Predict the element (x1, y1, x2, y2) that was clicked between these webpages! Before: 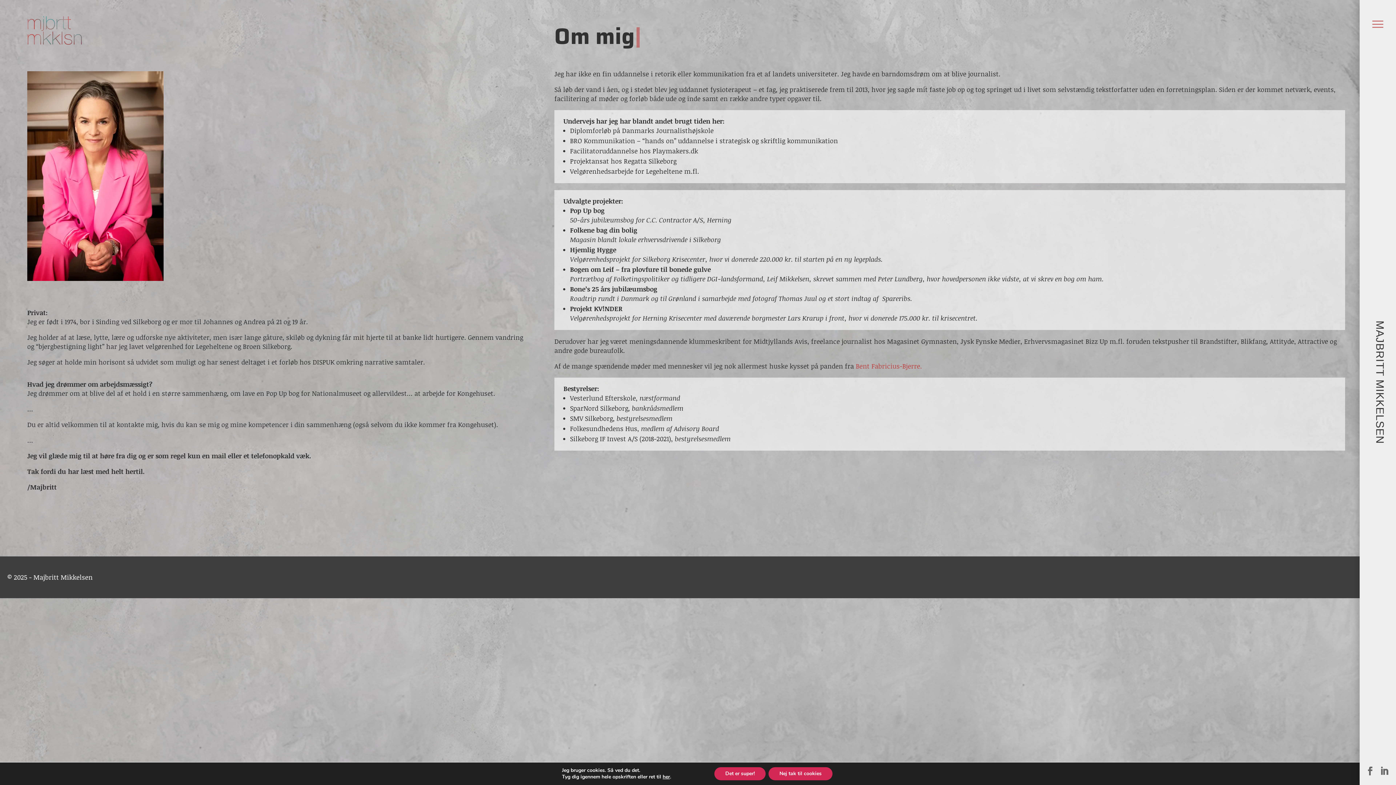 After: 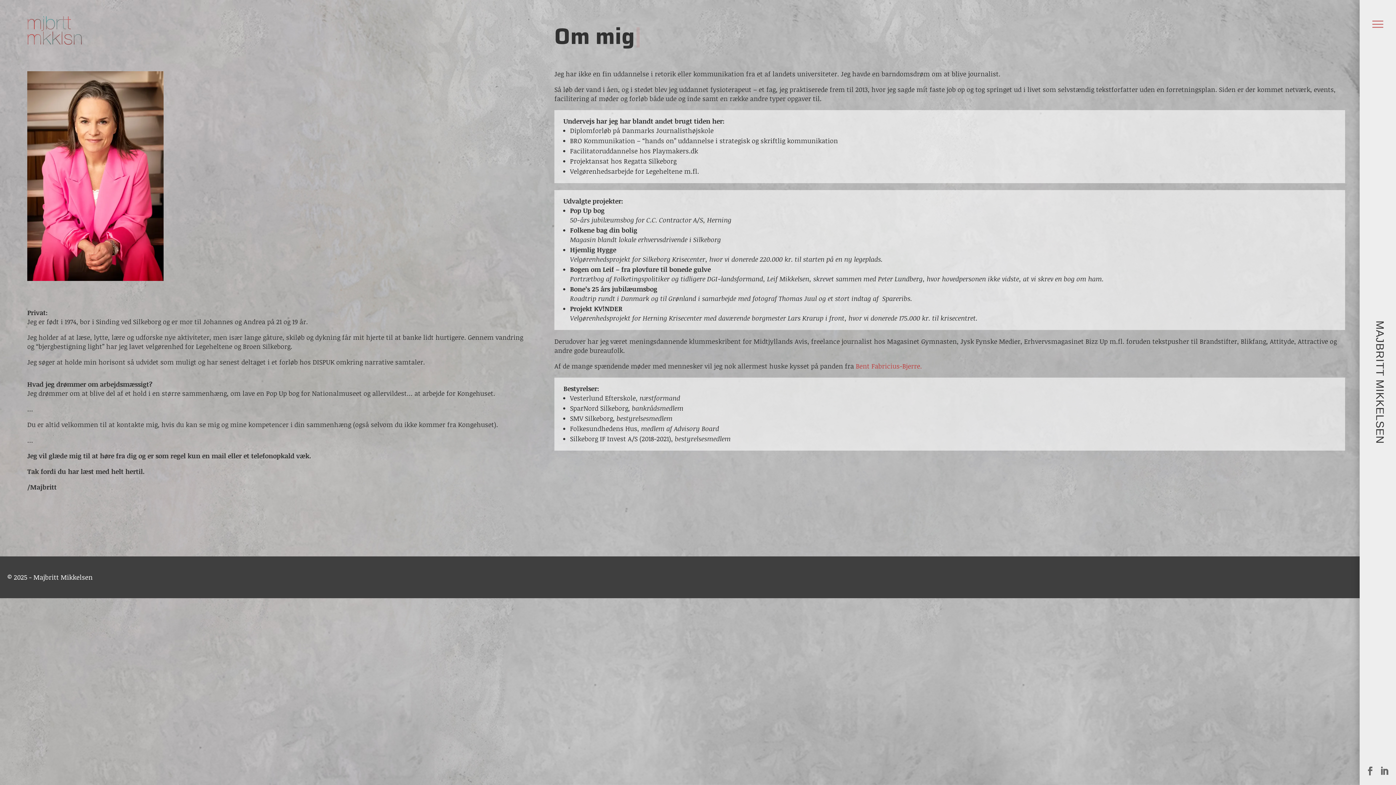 Action: bbox: (768, 767, 832, 780) label: Nej tak til cookies